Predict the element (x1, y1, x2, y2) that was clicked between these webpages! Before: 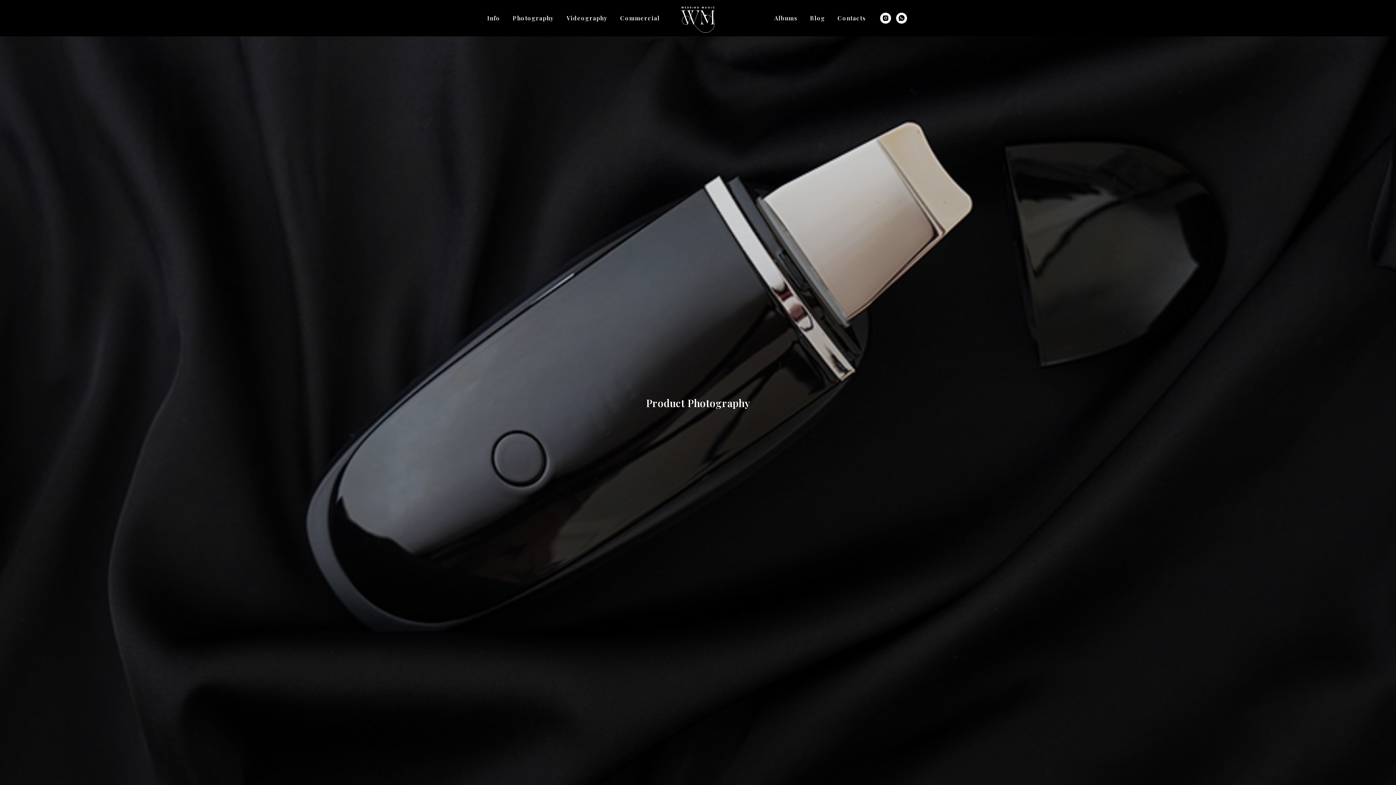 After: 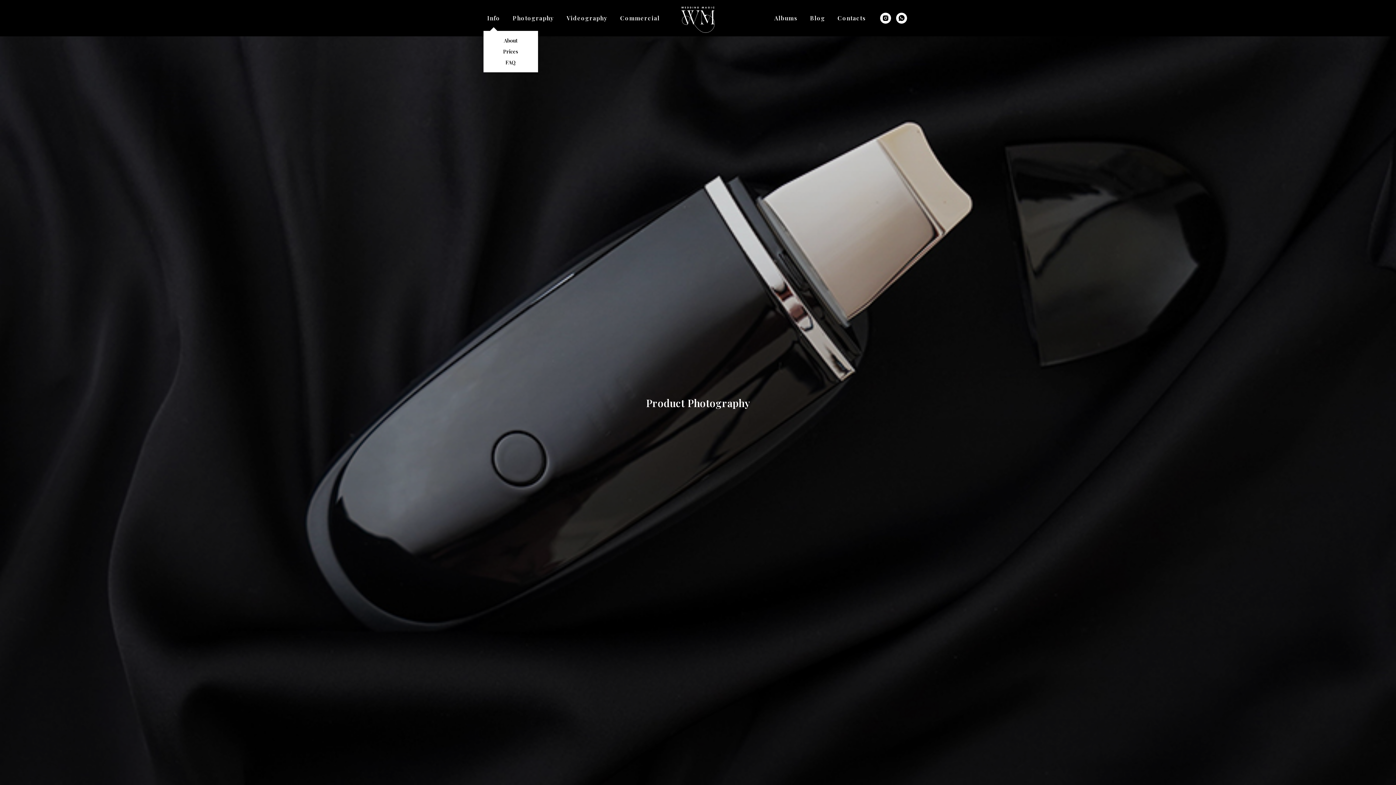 Action: bbox: (487, 14, 500, 21) label: Info